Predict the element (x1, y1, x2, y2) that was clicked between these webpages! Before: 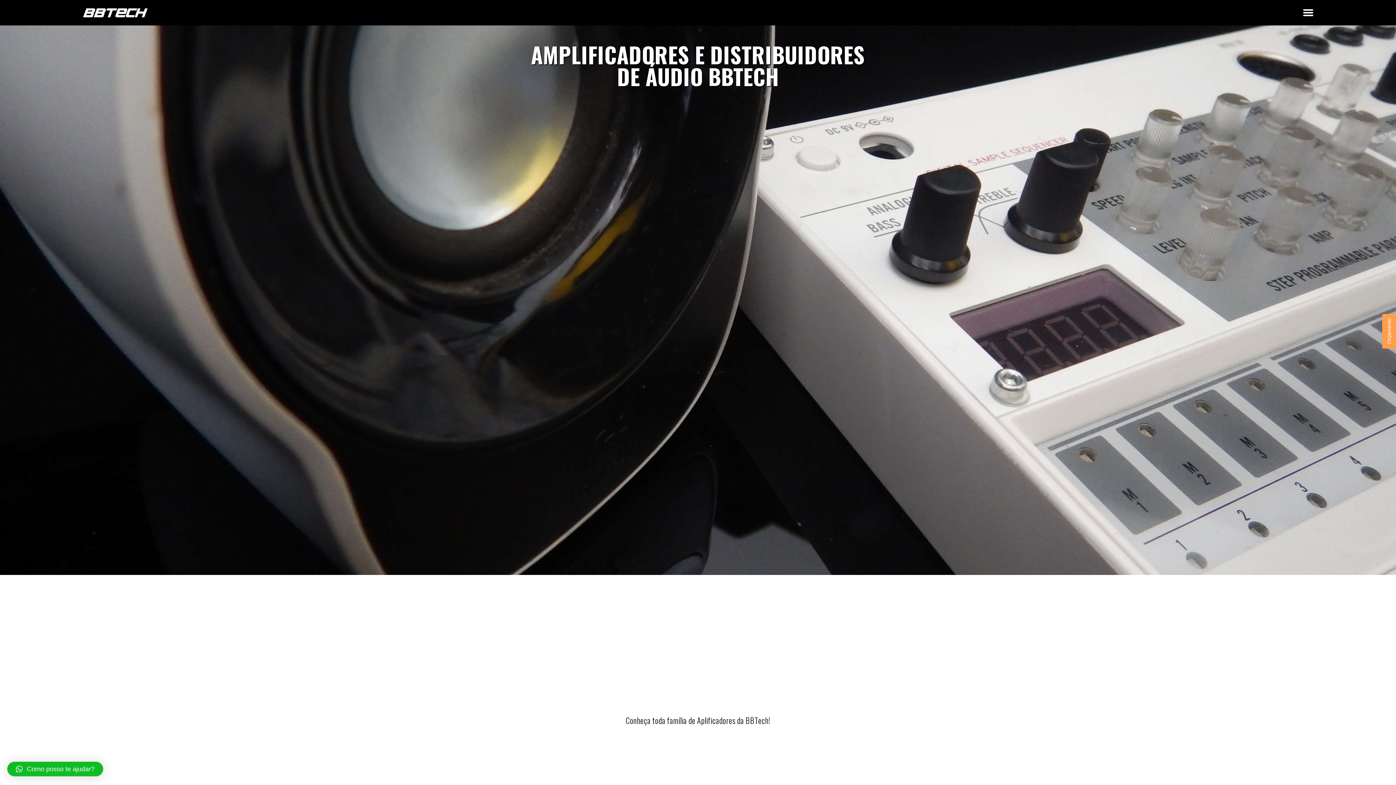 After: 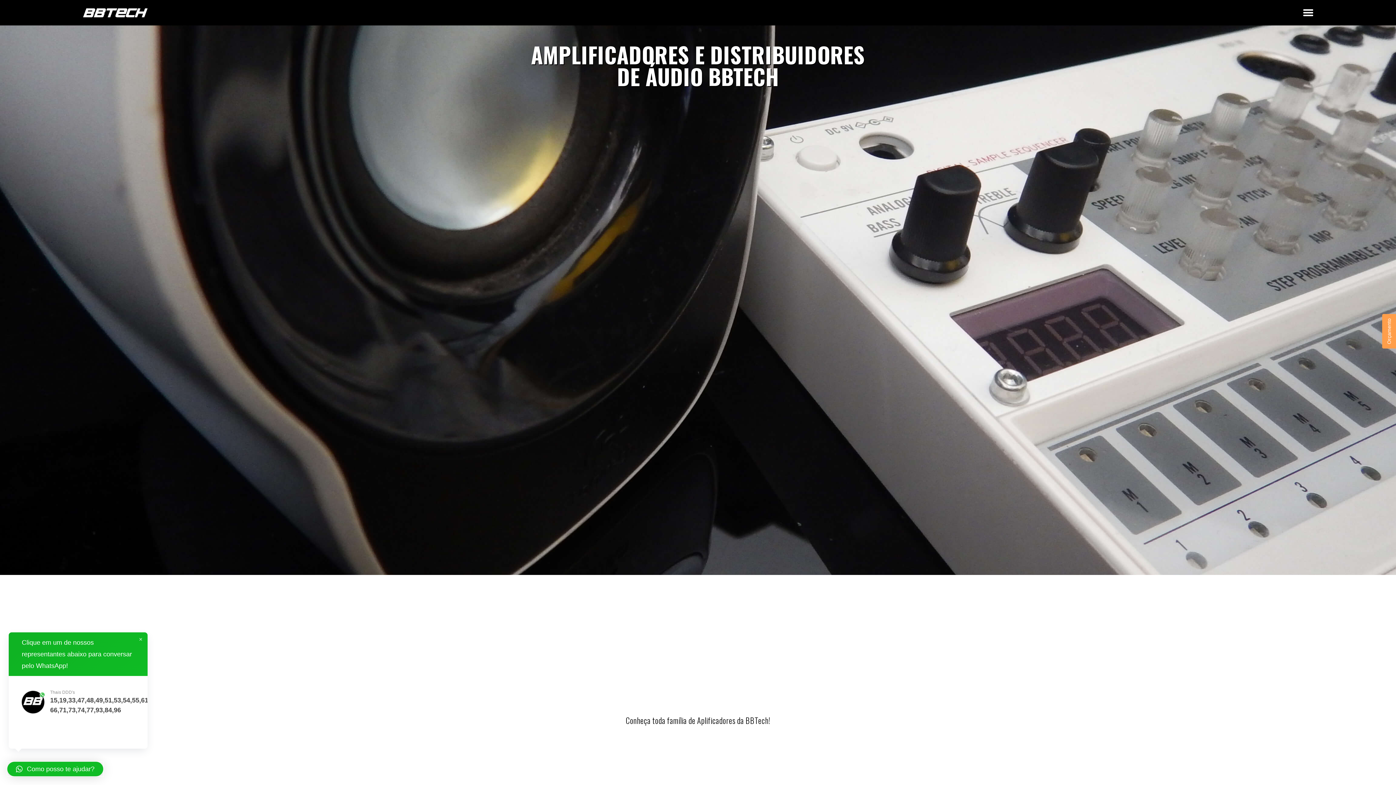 Action: bbox: (7, 762, 103, 776) label: Como posso te ajudar?